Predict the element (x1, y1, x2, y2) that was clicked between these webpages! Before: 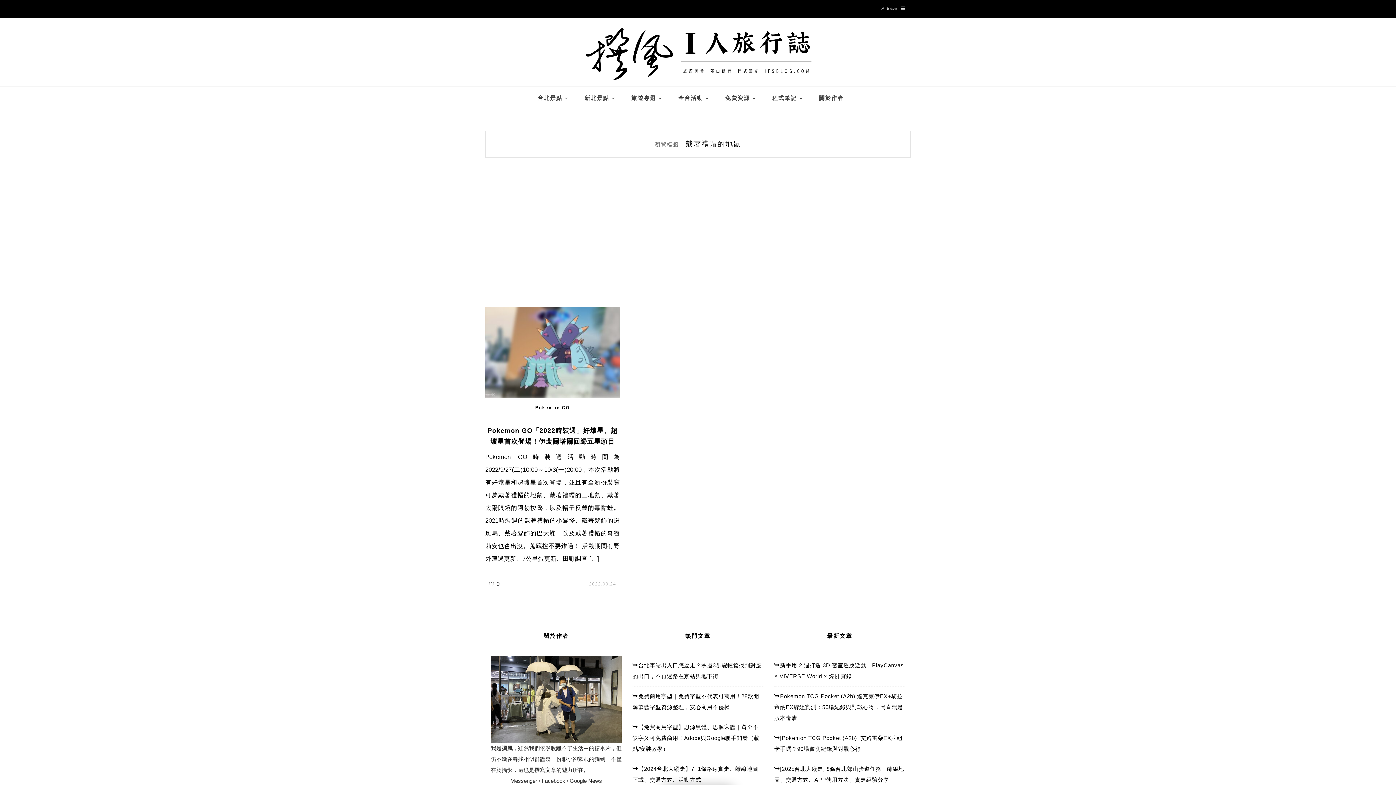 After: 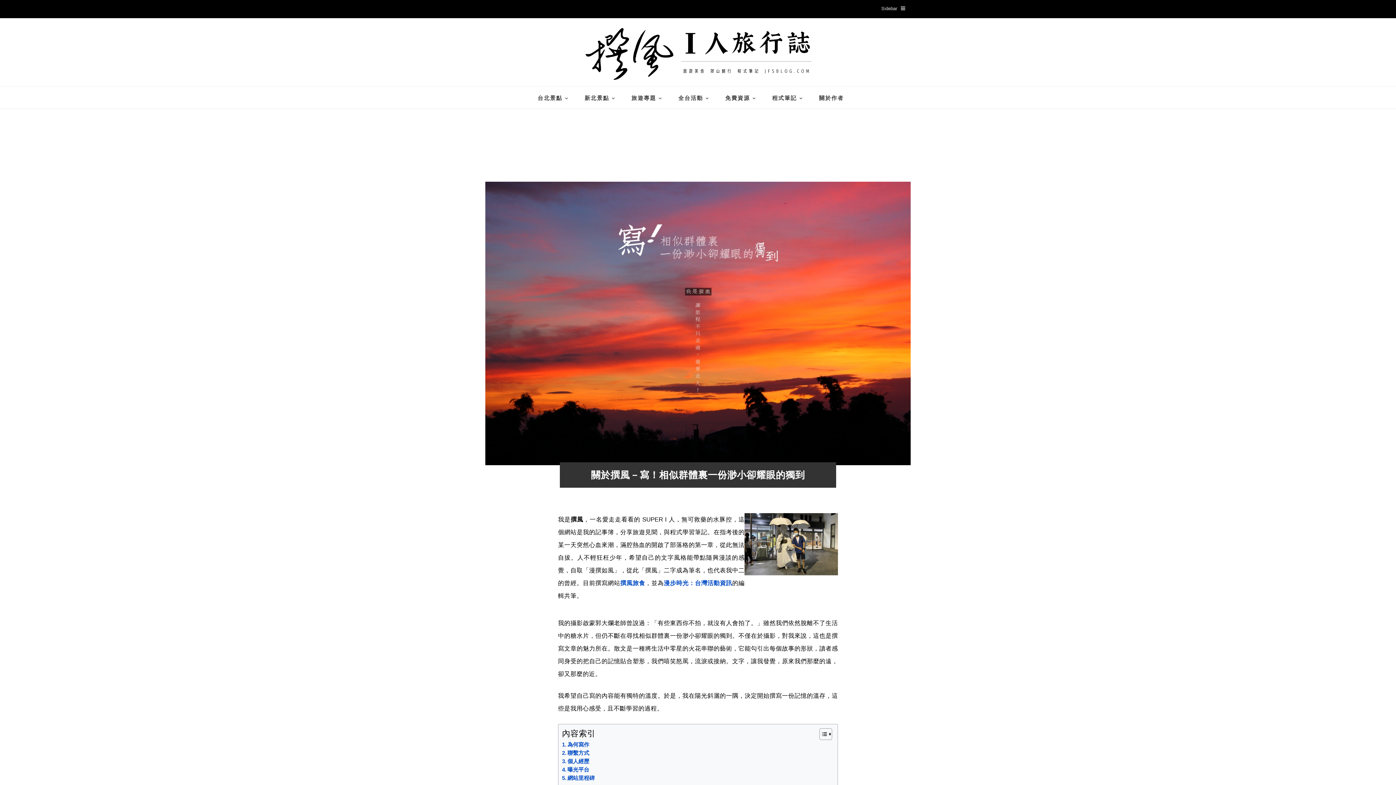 Action: bbox: (490, 695, 621, 702)